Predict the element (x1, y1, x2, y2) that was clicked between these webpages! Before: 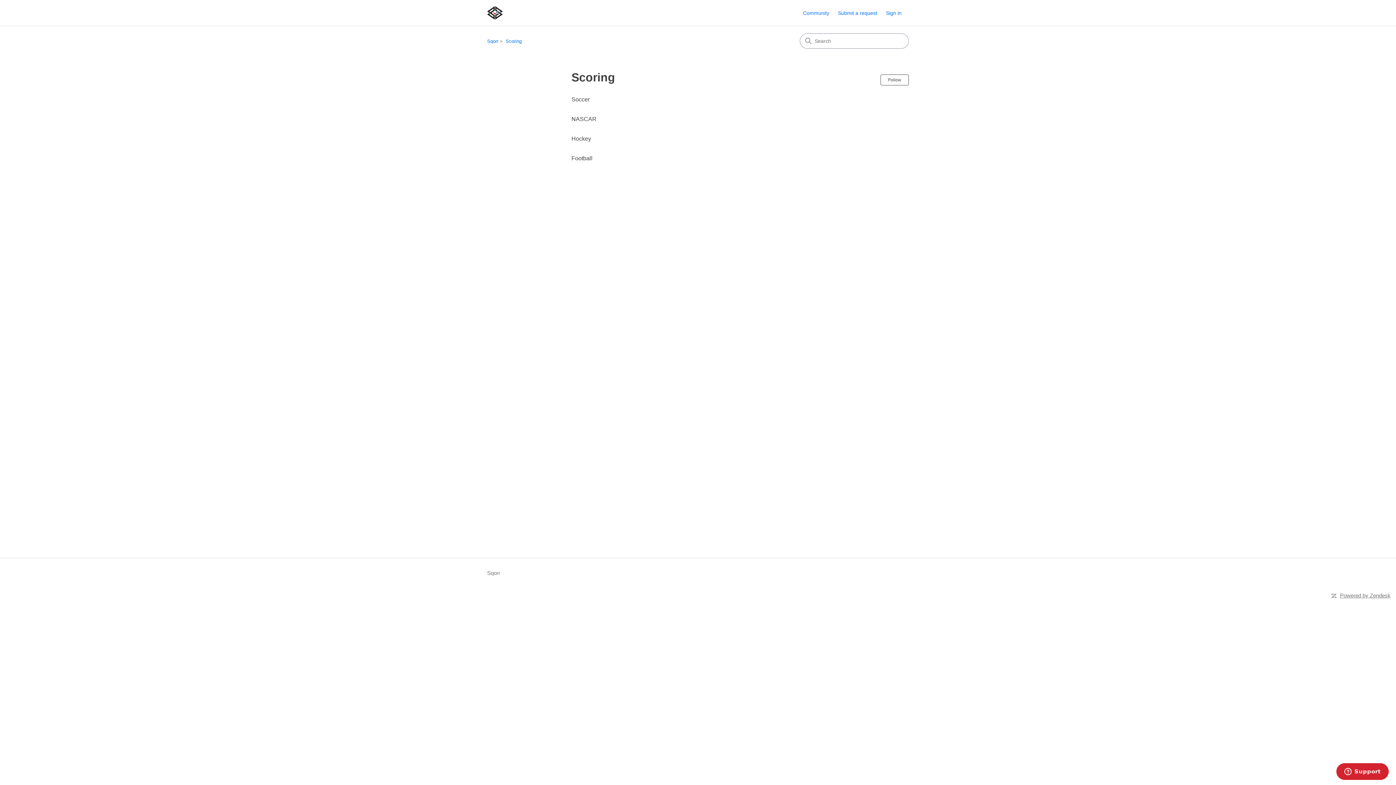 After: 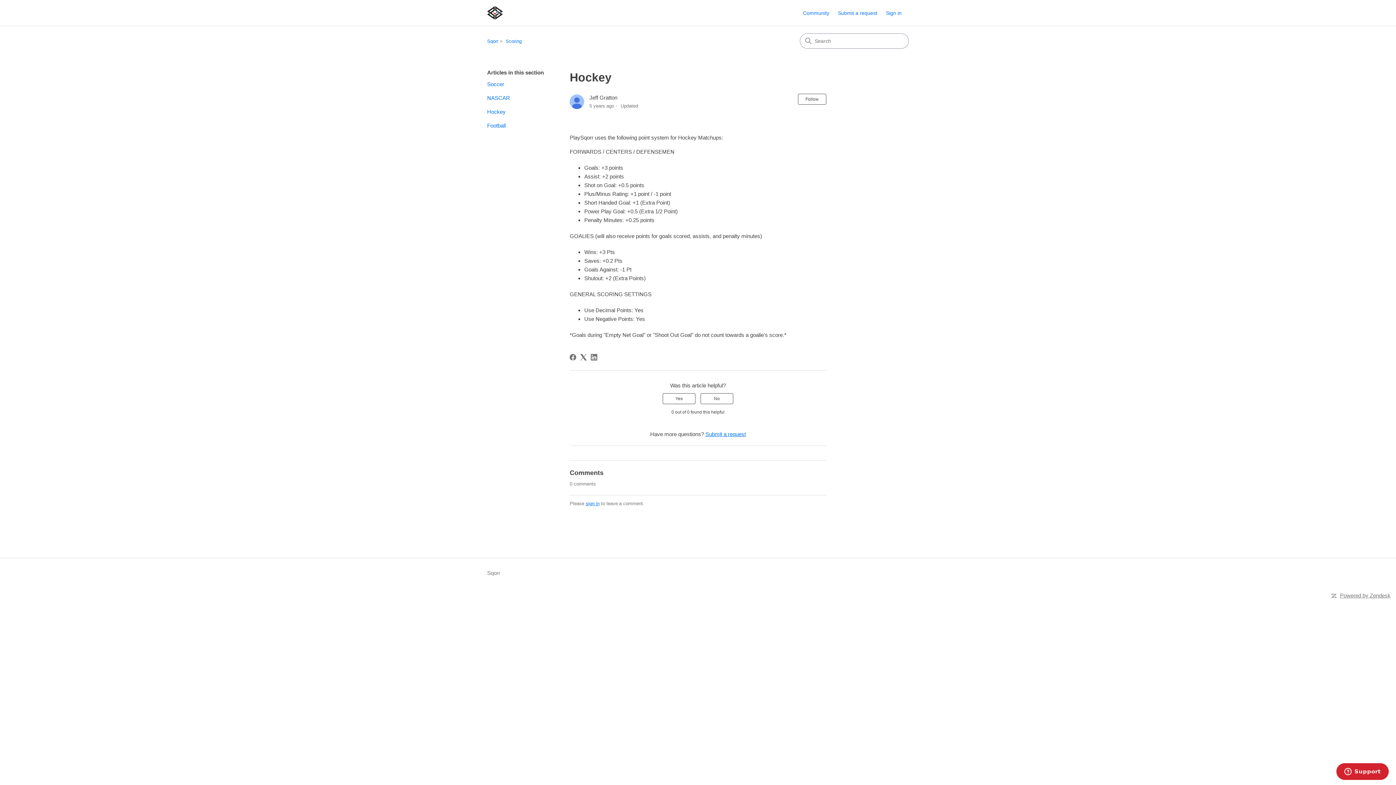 Action: label: Hockey bbox: (571, 135, 591, 141)